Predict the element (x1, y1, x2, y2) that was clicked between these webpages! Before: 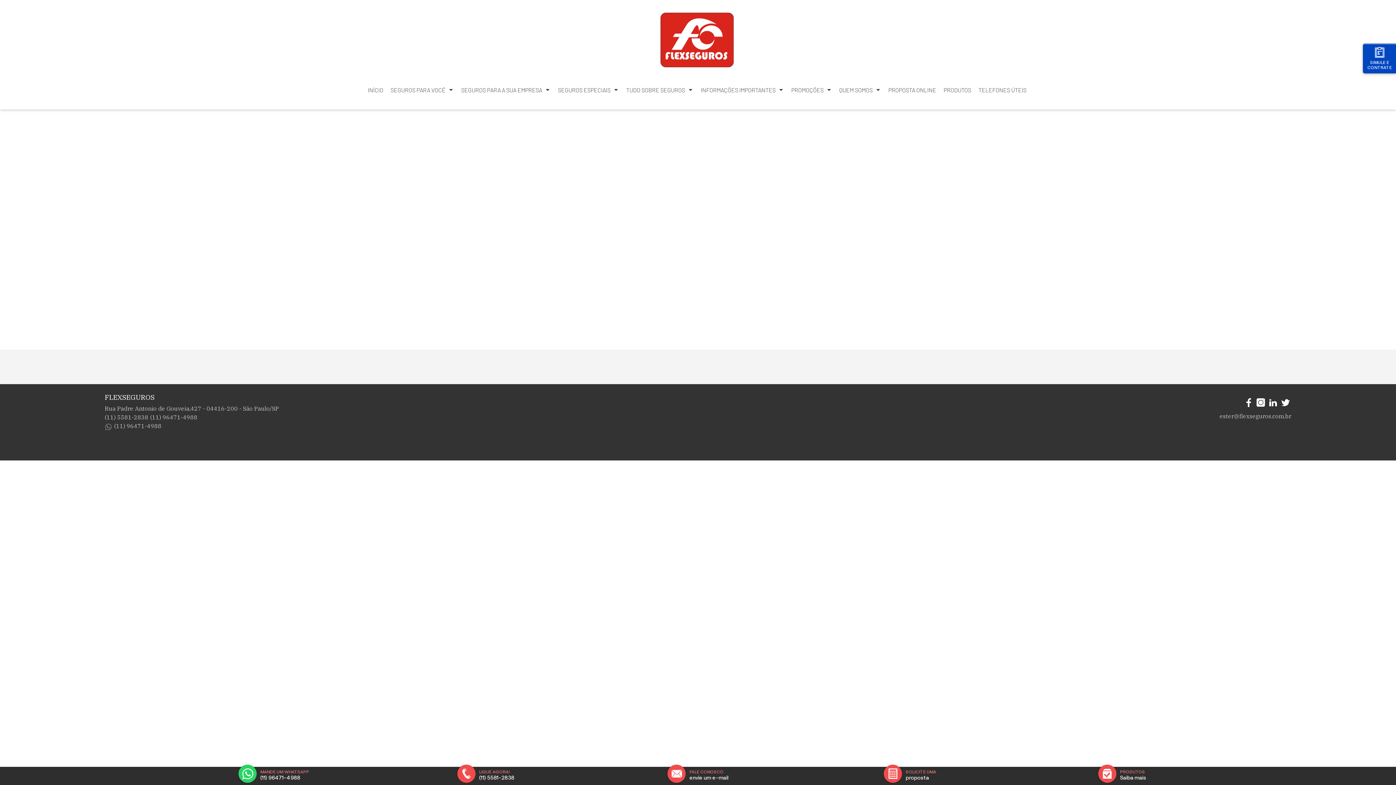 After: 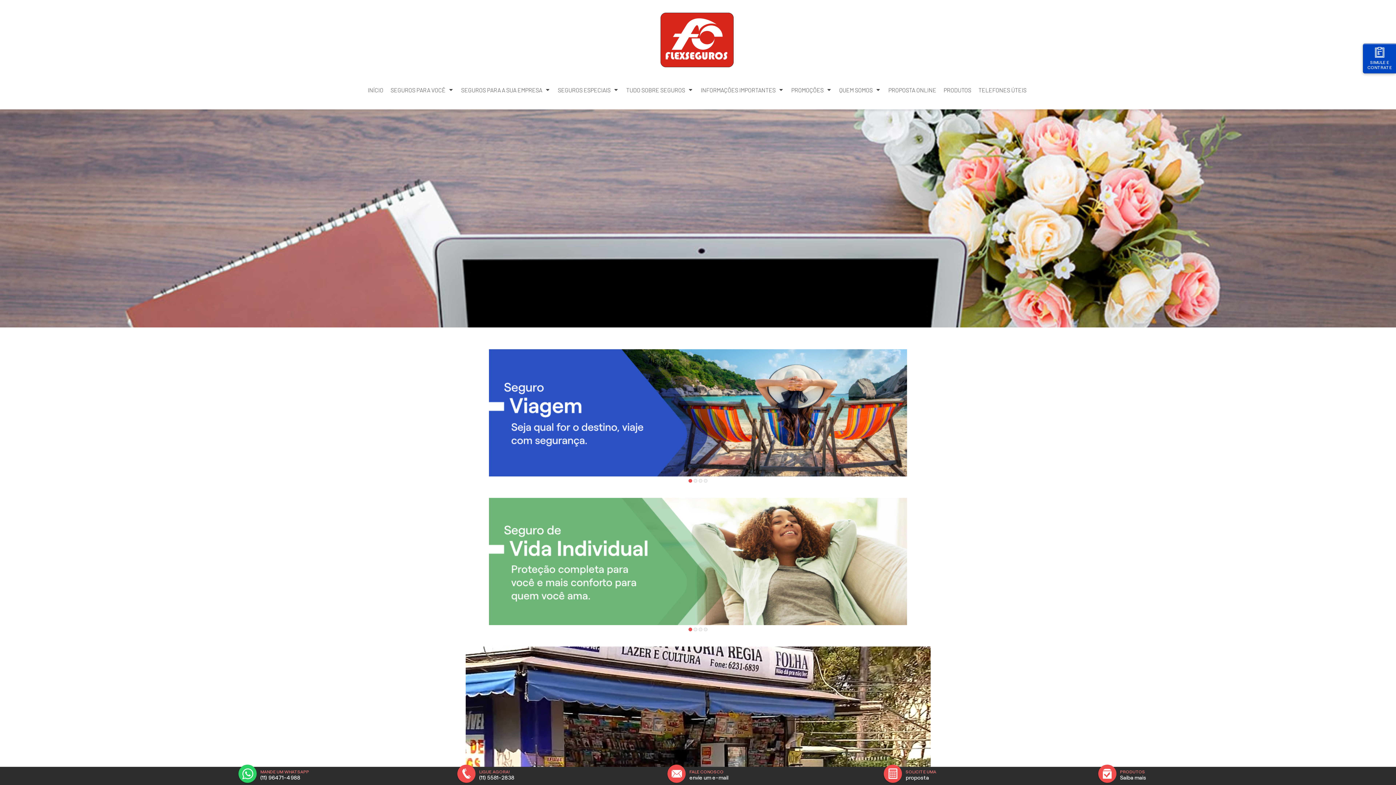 Action: bbox: (660, 55, 733, 69)